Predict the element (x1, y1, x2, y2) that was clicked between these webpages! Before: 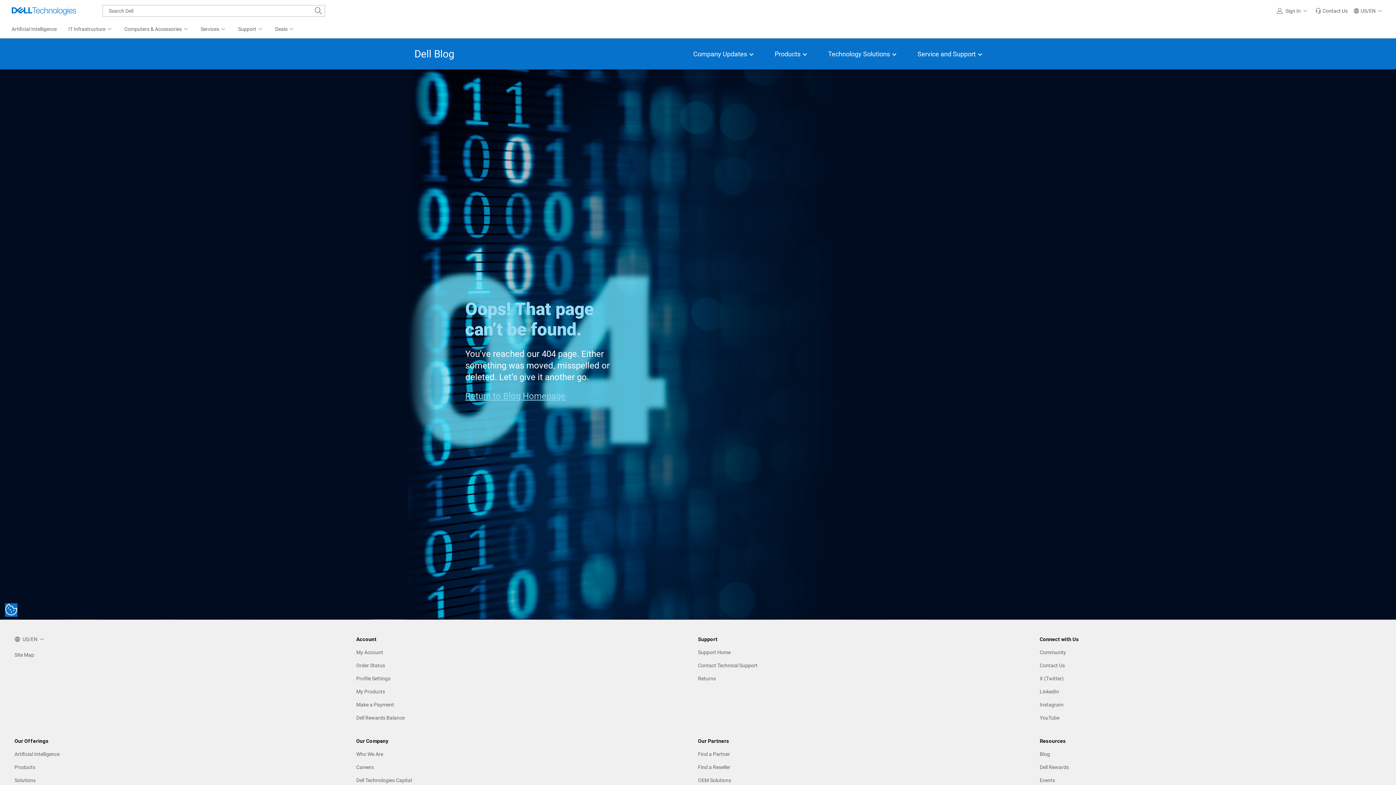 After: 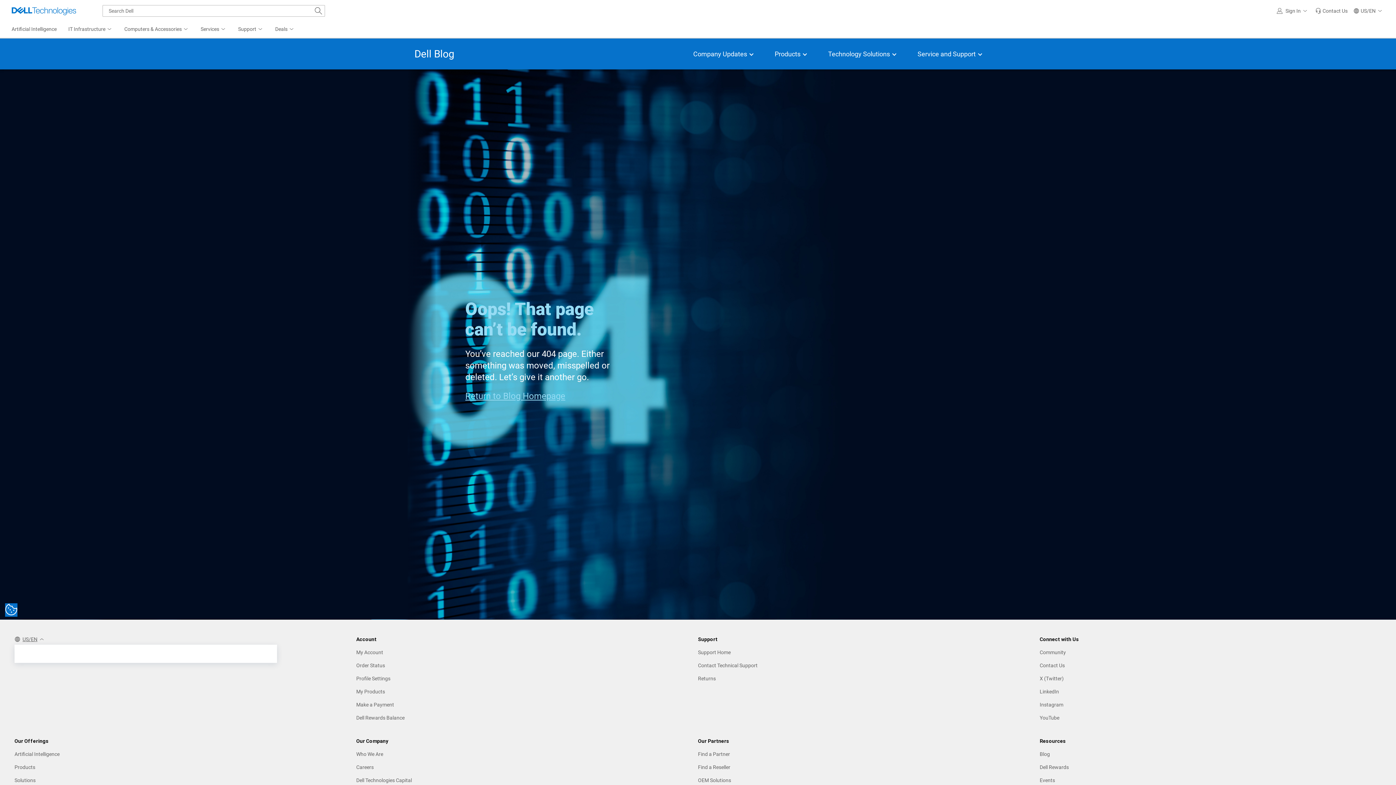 Action: label: US/EN Location & Language selection, Selected United States English bbox: (14, 636, 44, 643)